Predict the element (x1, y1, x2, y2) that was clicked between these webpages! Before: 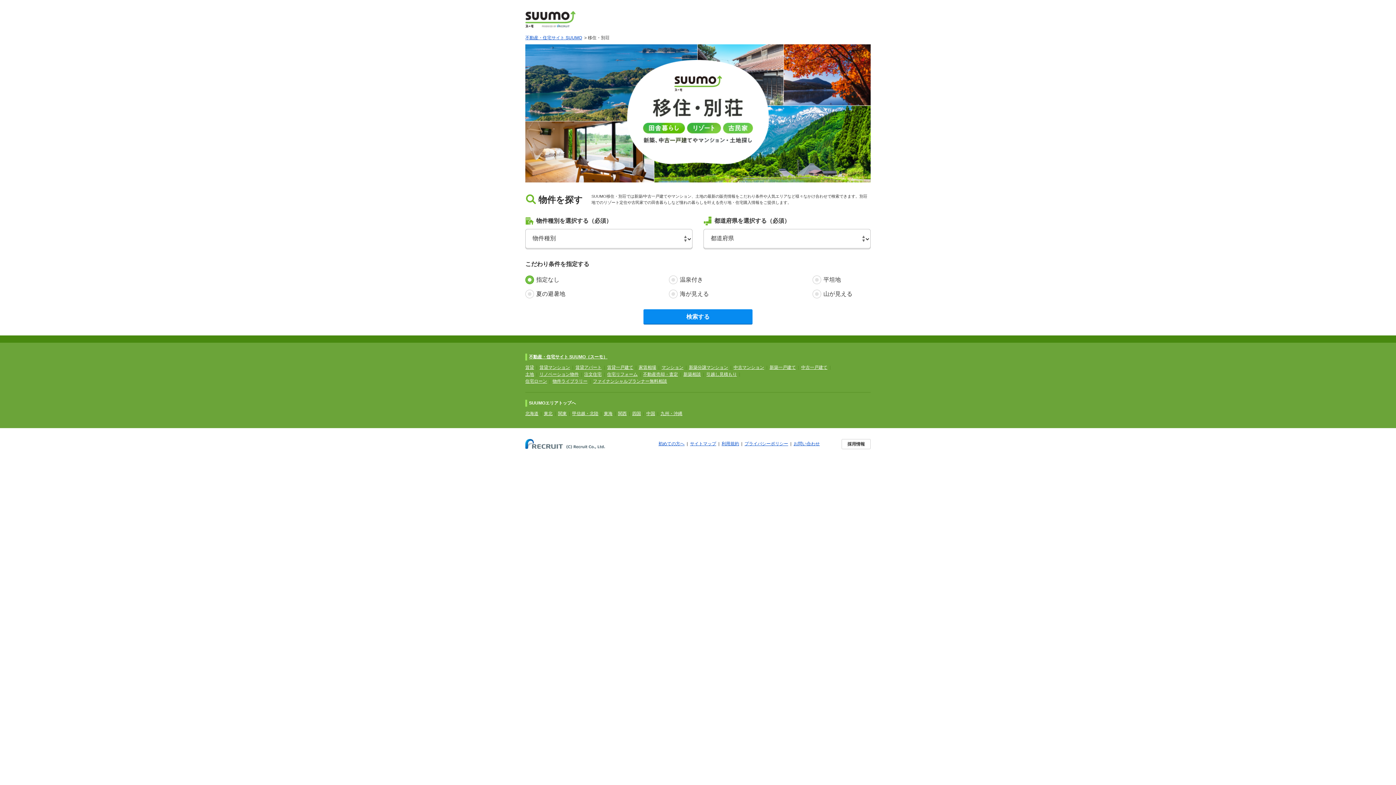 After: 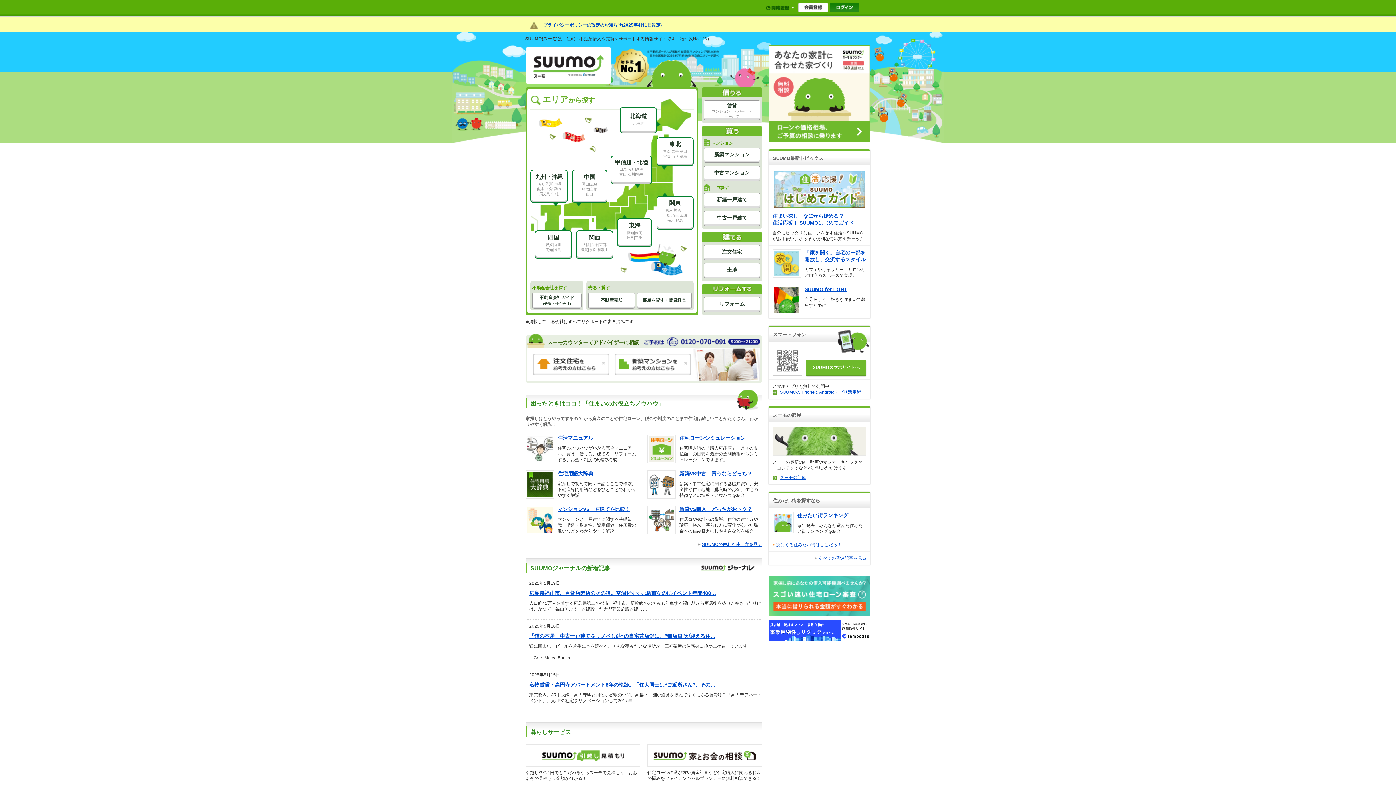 Action: label: 不動産・住宅サイト SUUMO（スーモ） bbox: (529, 354, 607, 359)